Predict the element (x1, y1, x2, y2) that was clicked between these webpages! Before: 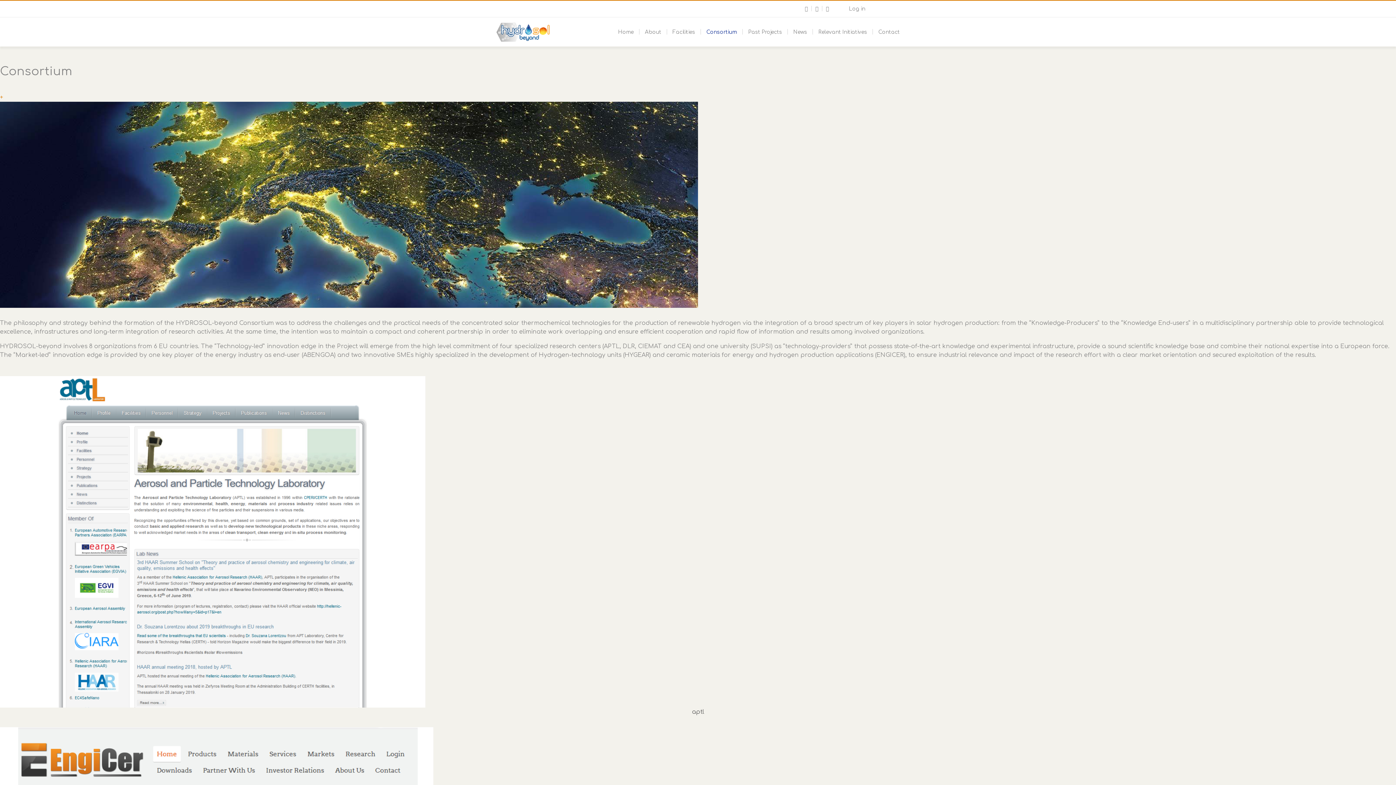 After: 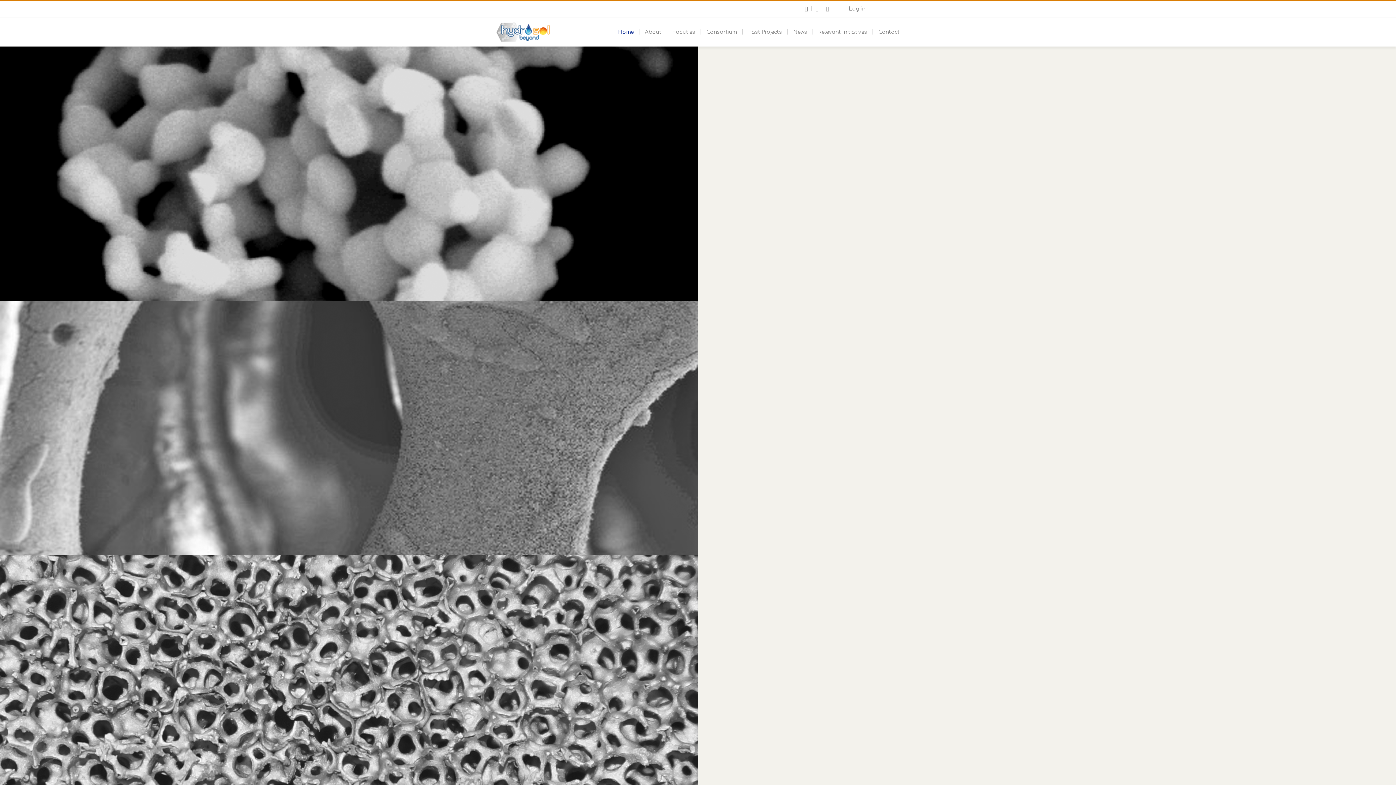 Action: bbox: (496, 22, 551, 41)